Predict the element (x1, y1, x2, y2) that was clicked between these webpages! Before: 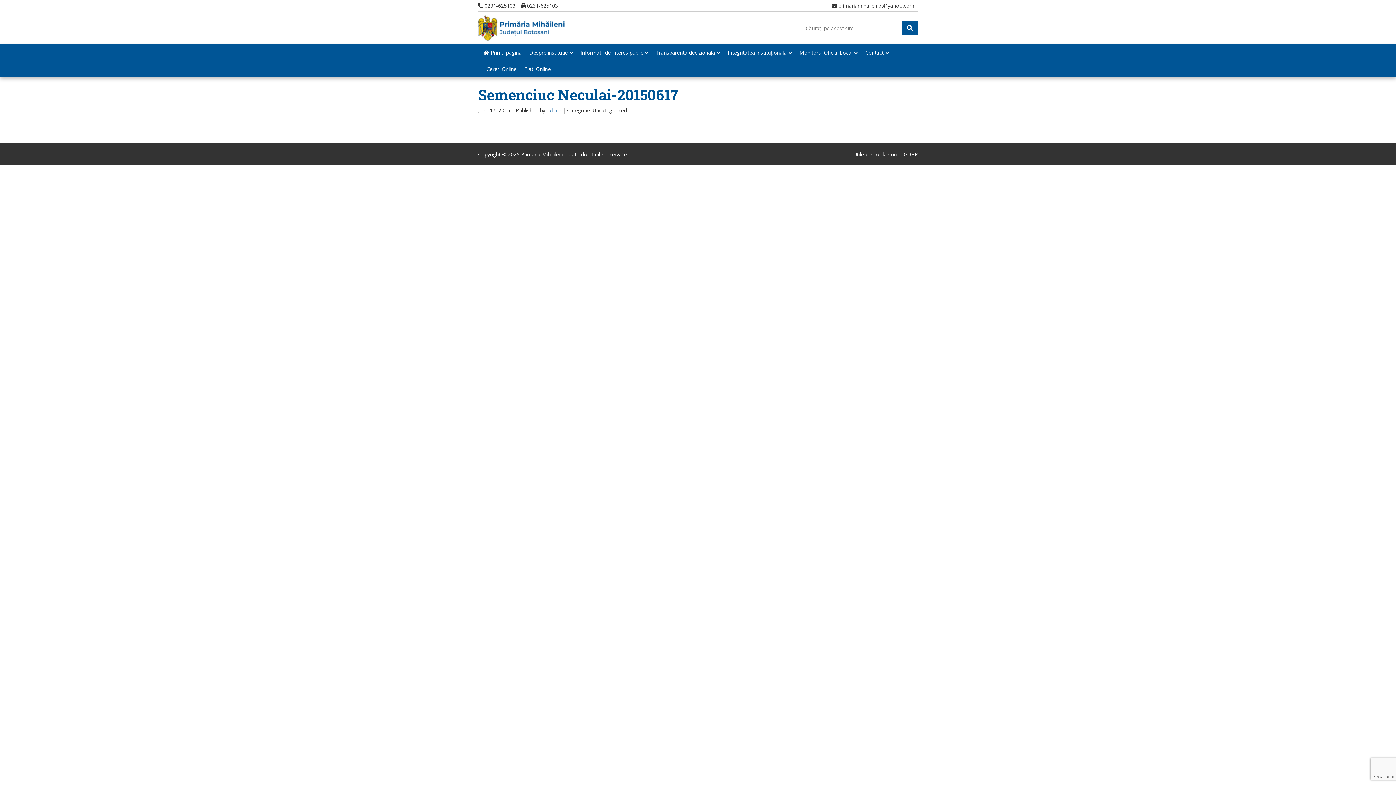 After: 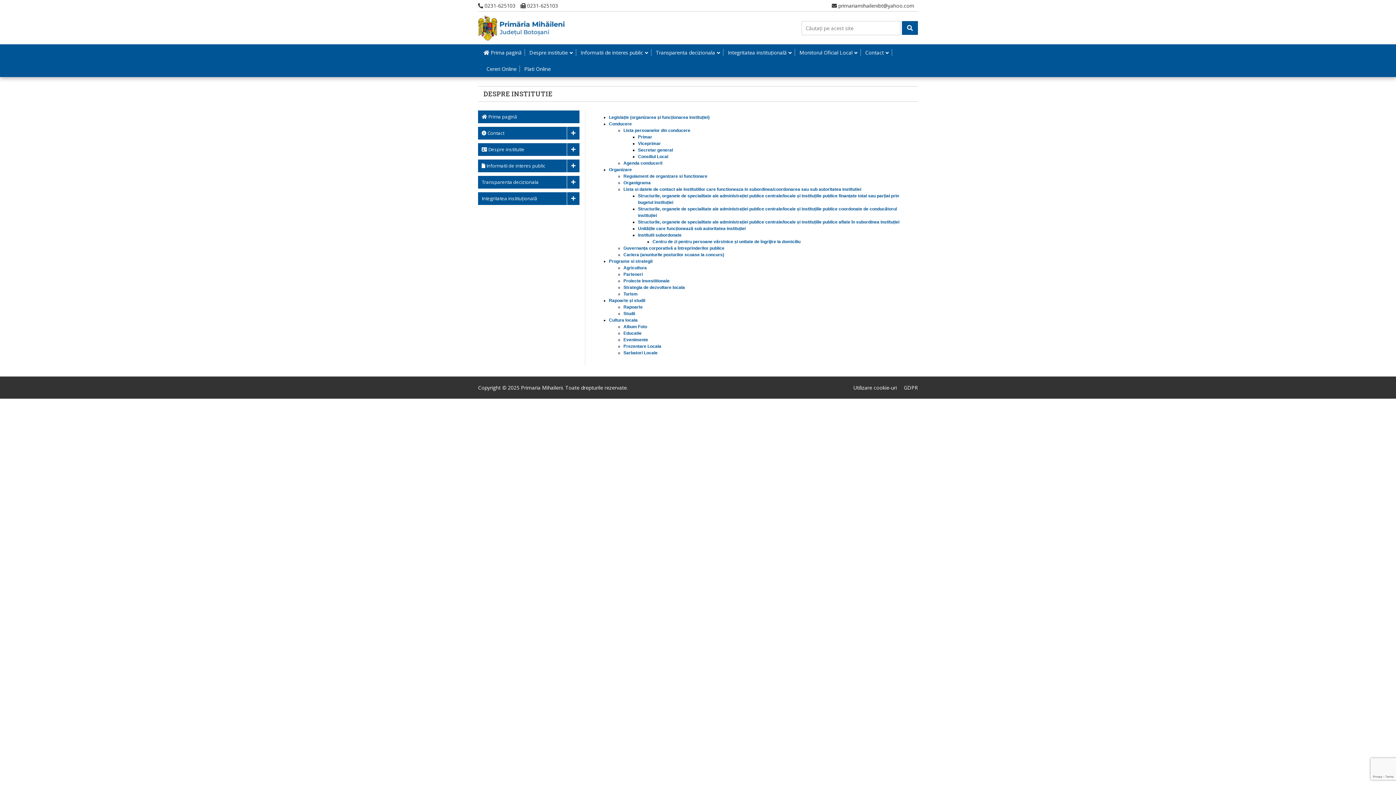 Action: bbox: (526, 49, 576, 56) label: Despre institutie